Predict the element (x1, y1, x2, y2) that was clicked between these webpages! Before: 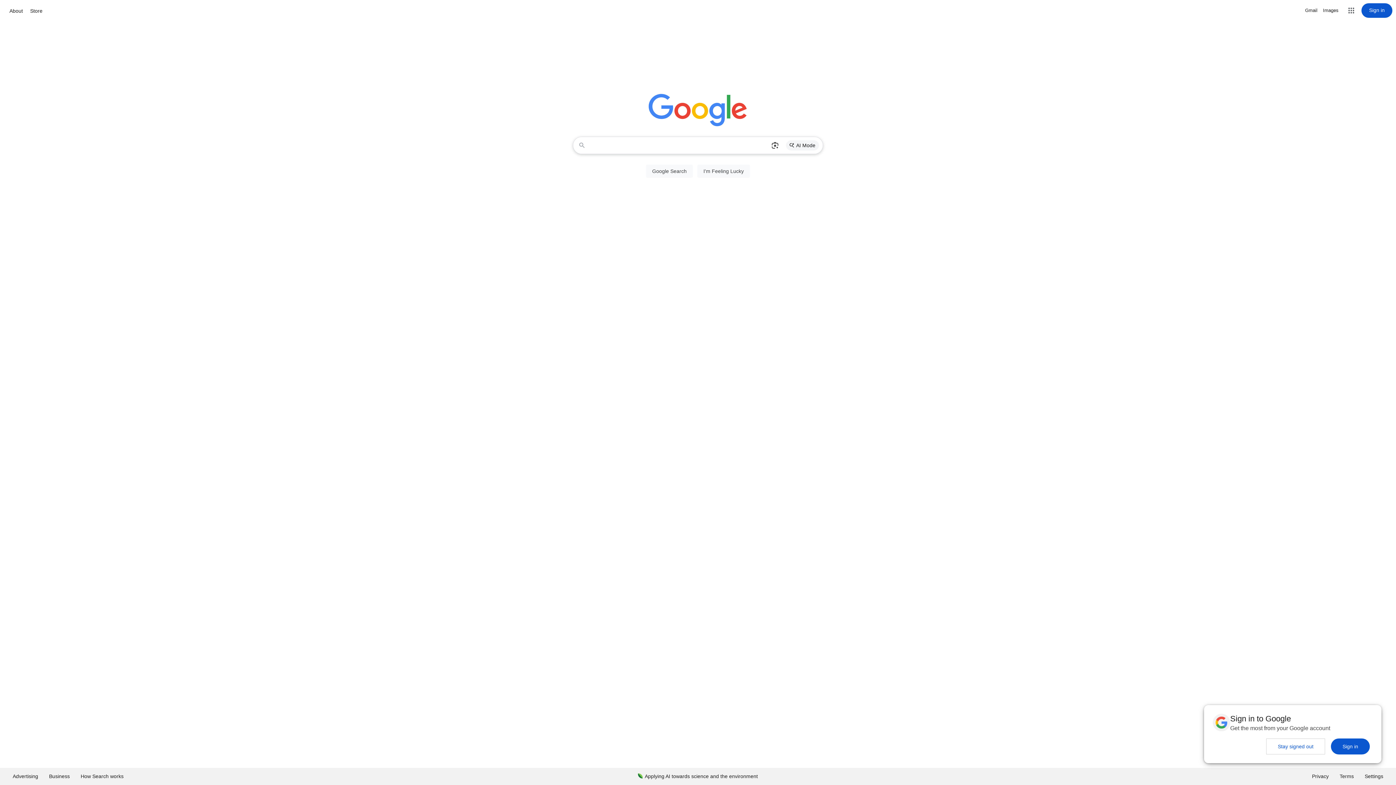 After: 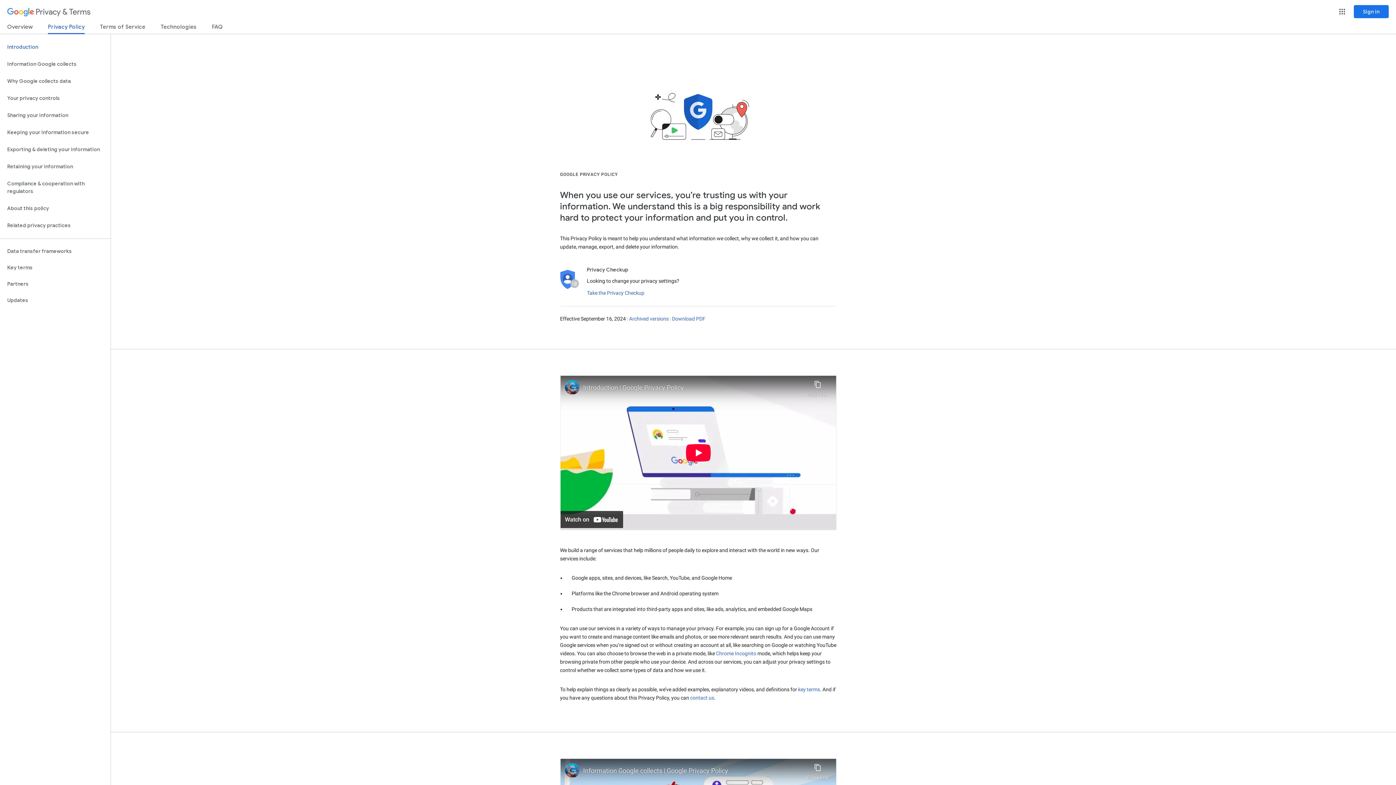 Action: label: Privacy bbox: (1306, 768, 1334, 785)